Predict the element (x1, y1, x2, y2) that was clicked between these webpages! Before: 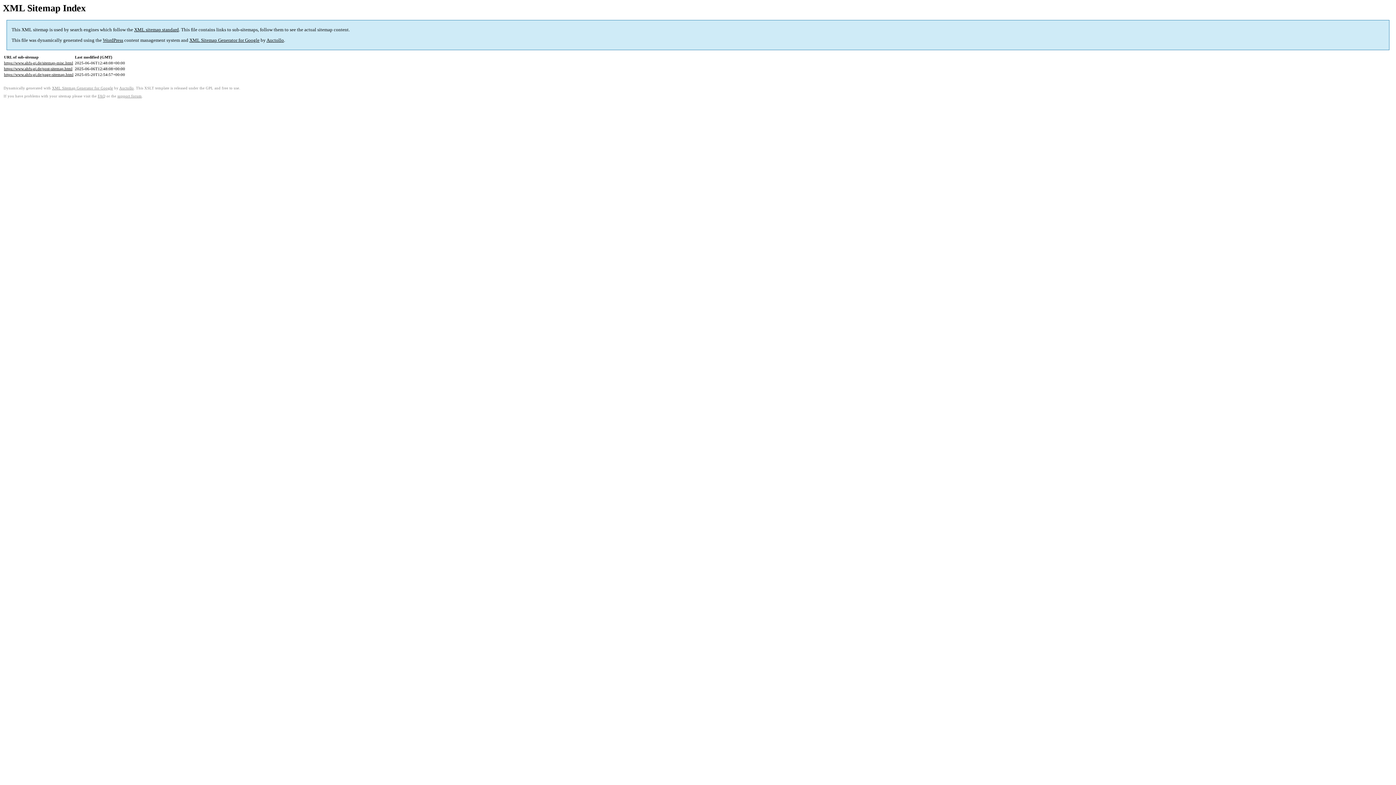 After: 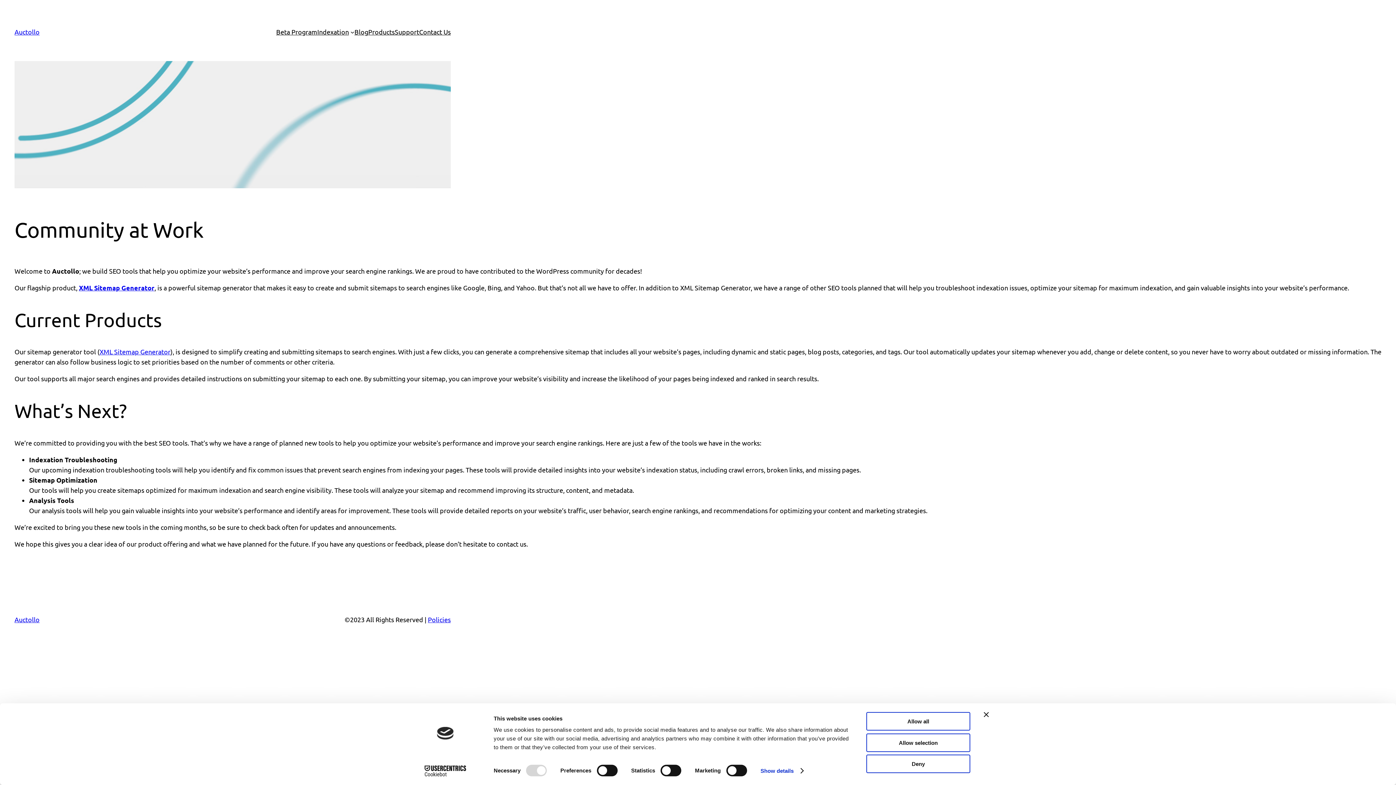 Action: bbox: (266, 37, 284, 43) label: Auctollo